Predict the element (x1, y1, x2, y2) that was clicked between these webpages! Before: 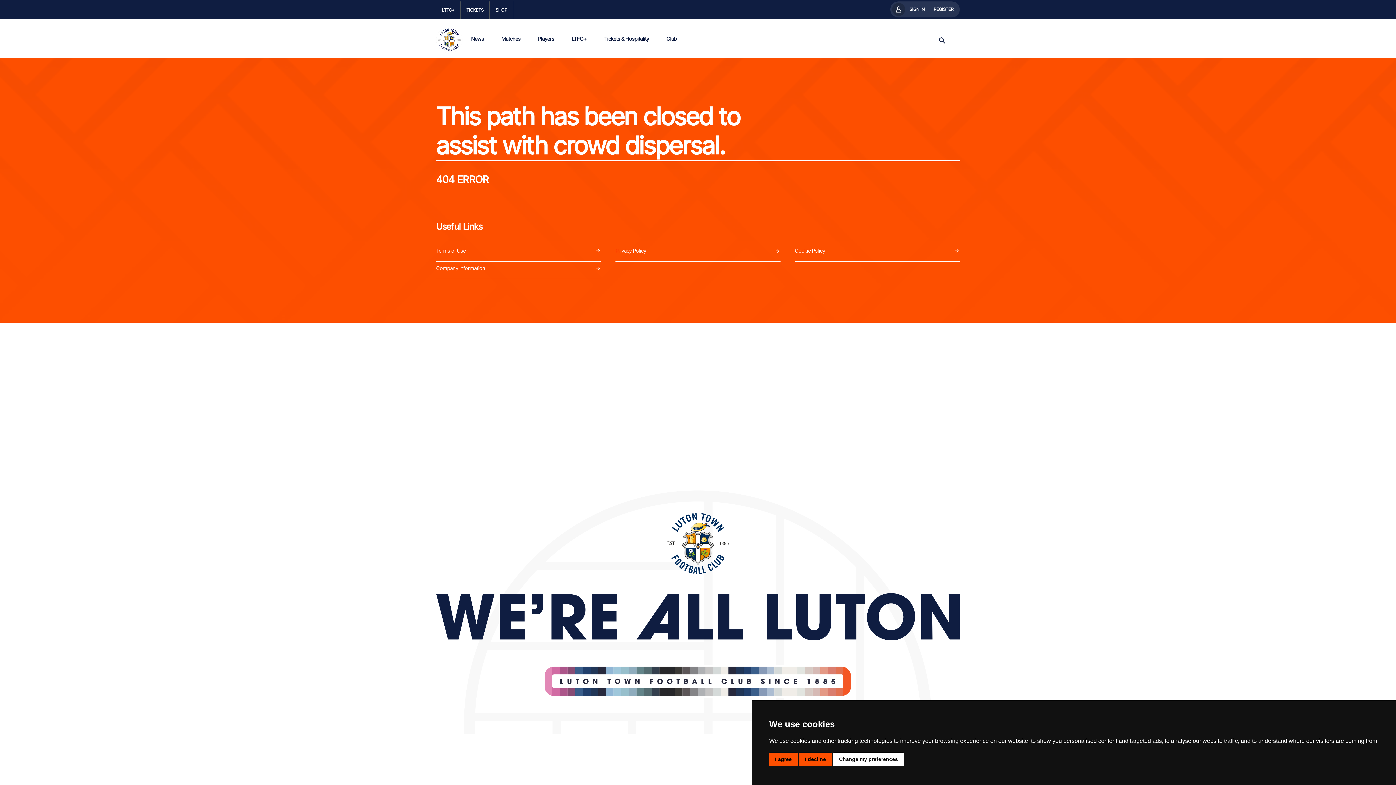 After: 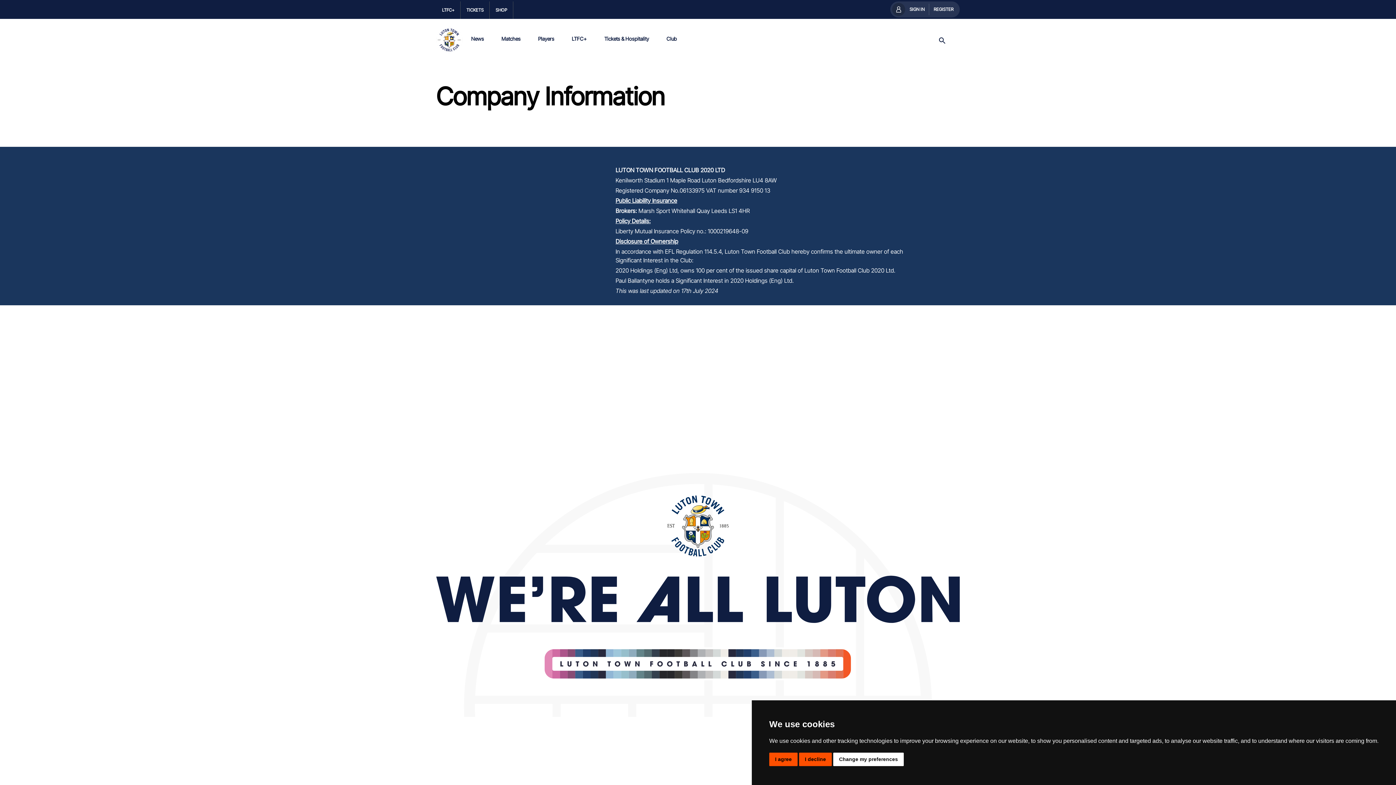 Action: label: Company Information bbox: (436, 264, 601, 273)